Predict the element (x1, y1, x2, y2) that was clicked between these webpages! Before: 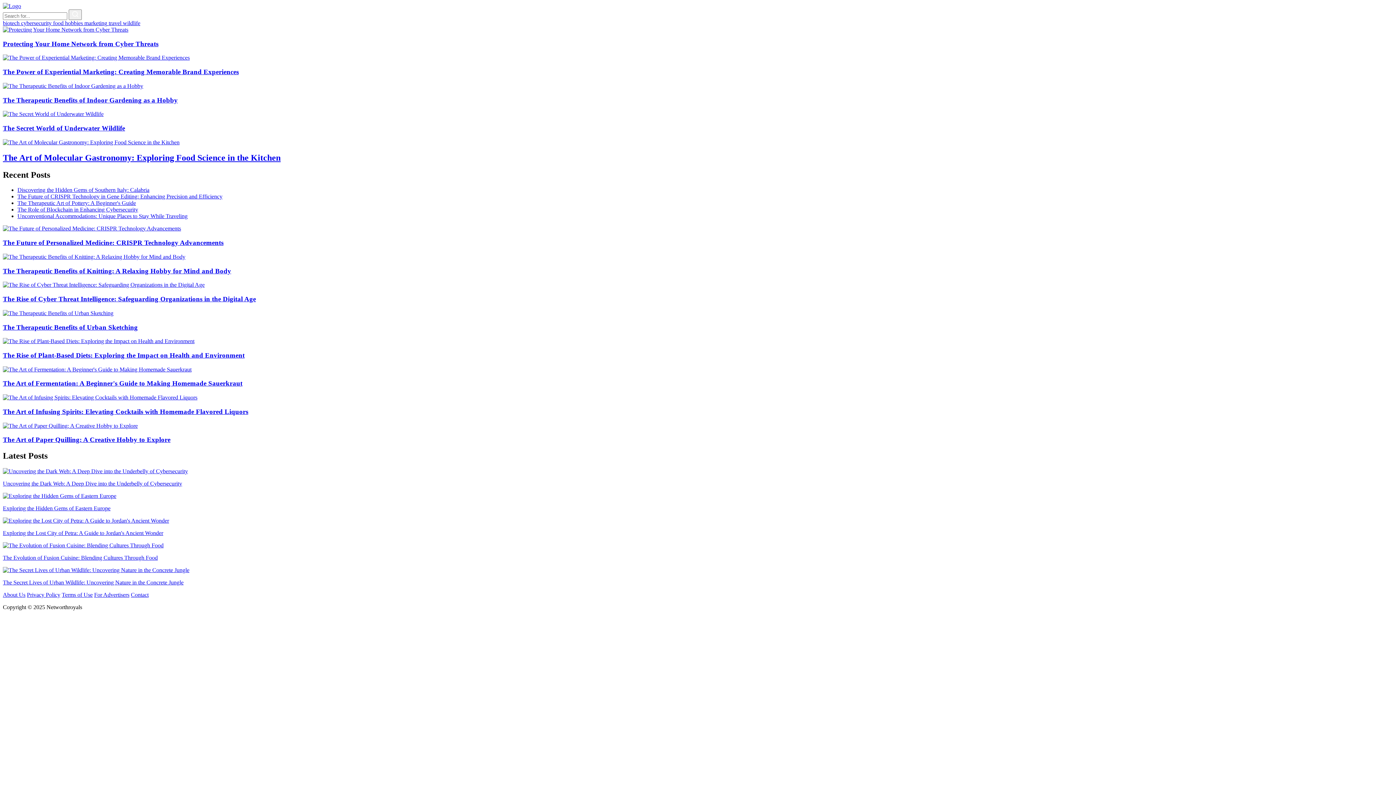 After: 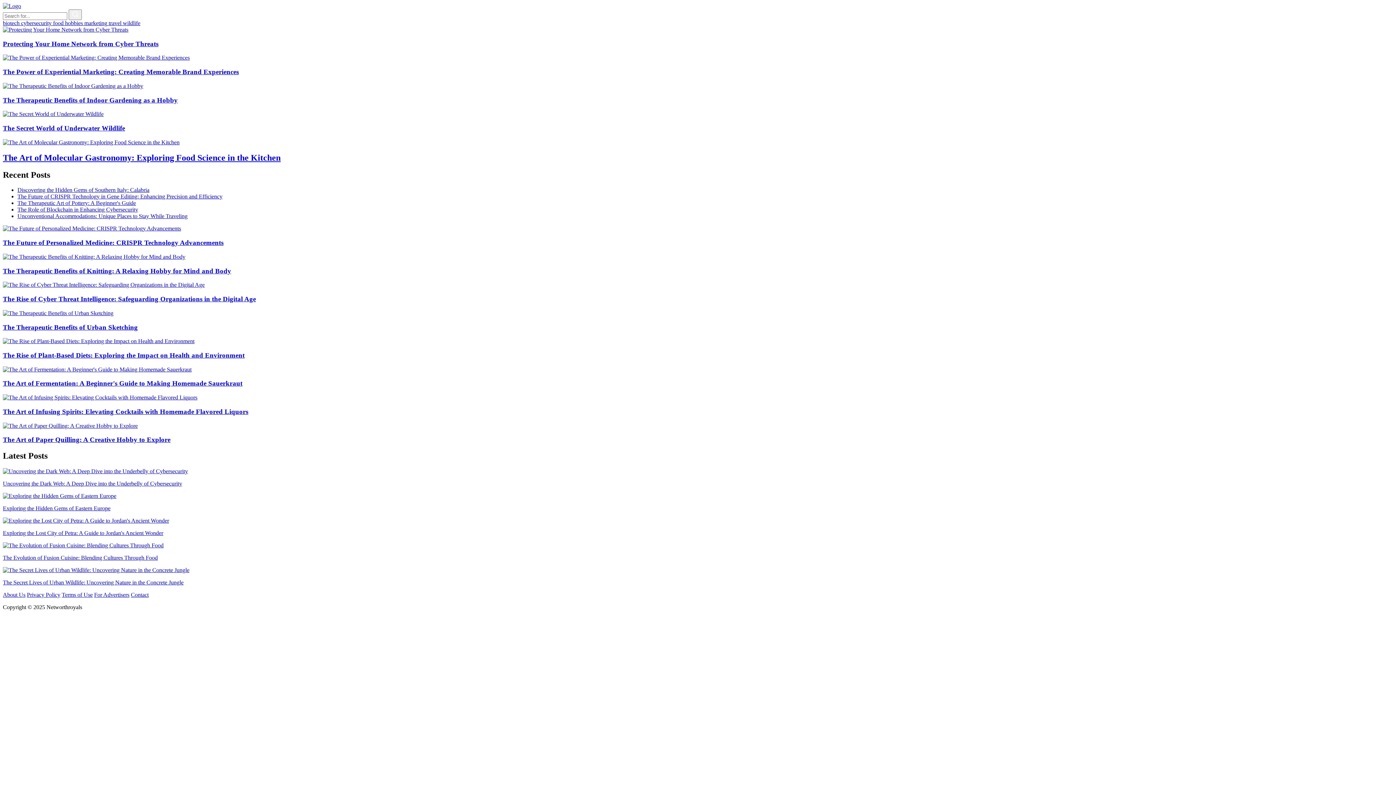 Action: label: food  bbox: (53, 20, 65, 26)